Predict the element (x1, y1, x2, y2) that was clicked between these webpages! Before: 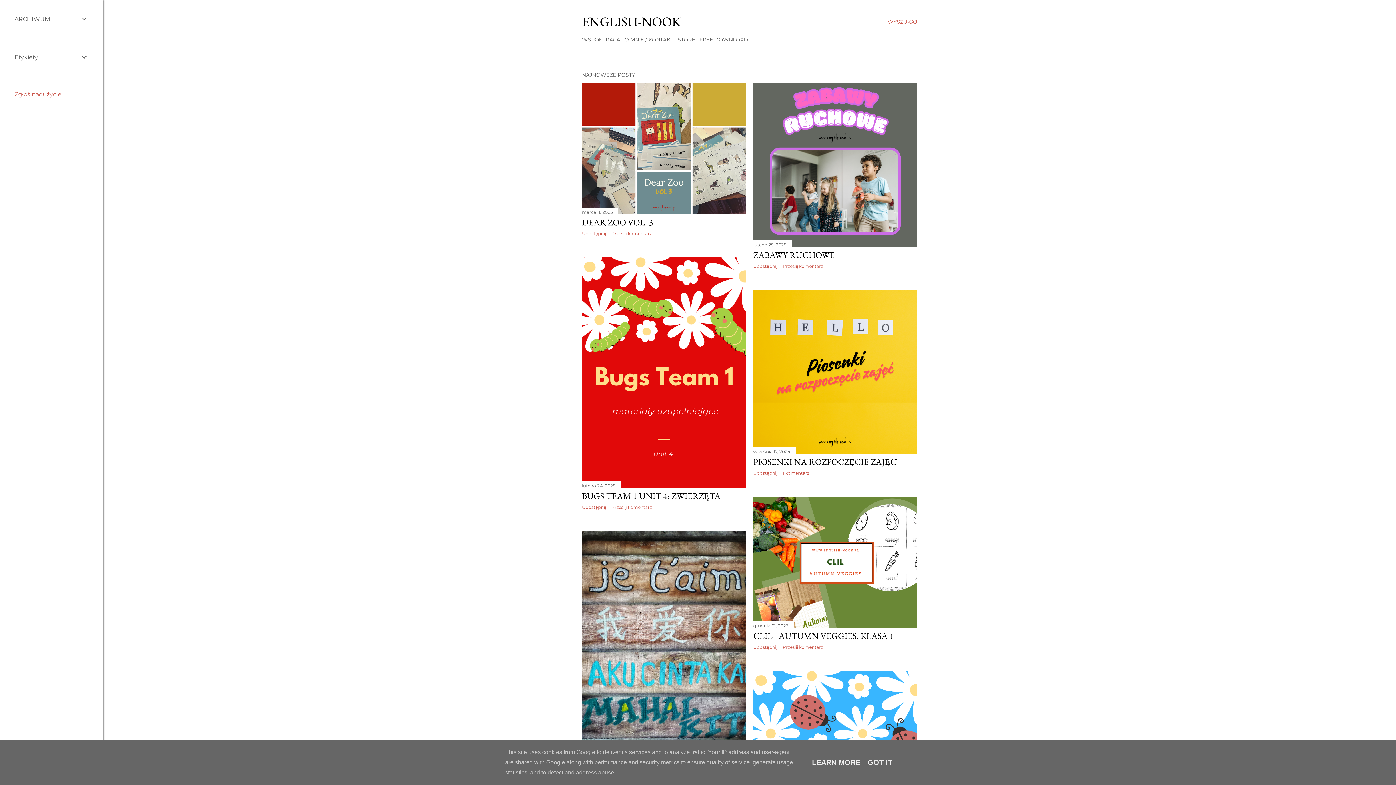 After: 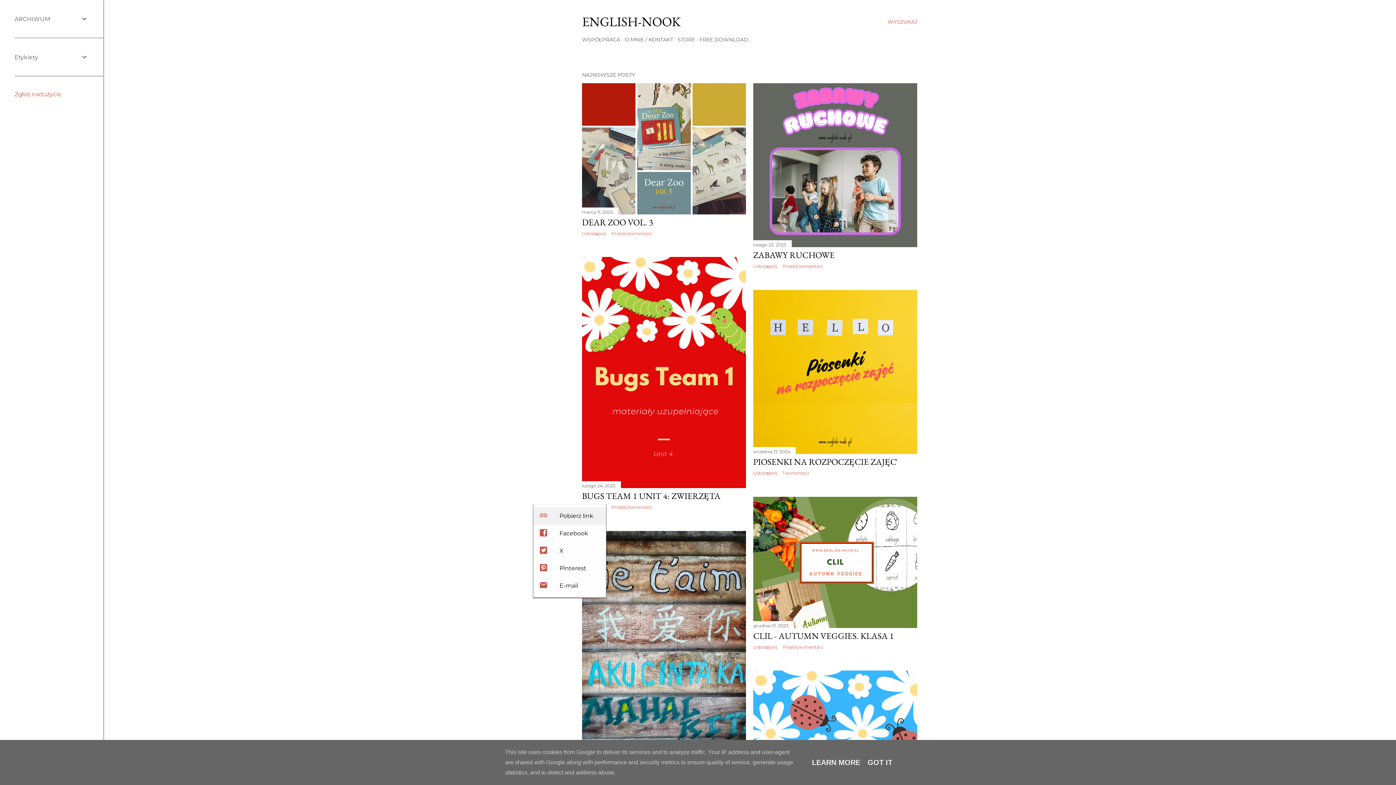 Action: bbox: (582, 504, 606, 510) label: Udostępnij